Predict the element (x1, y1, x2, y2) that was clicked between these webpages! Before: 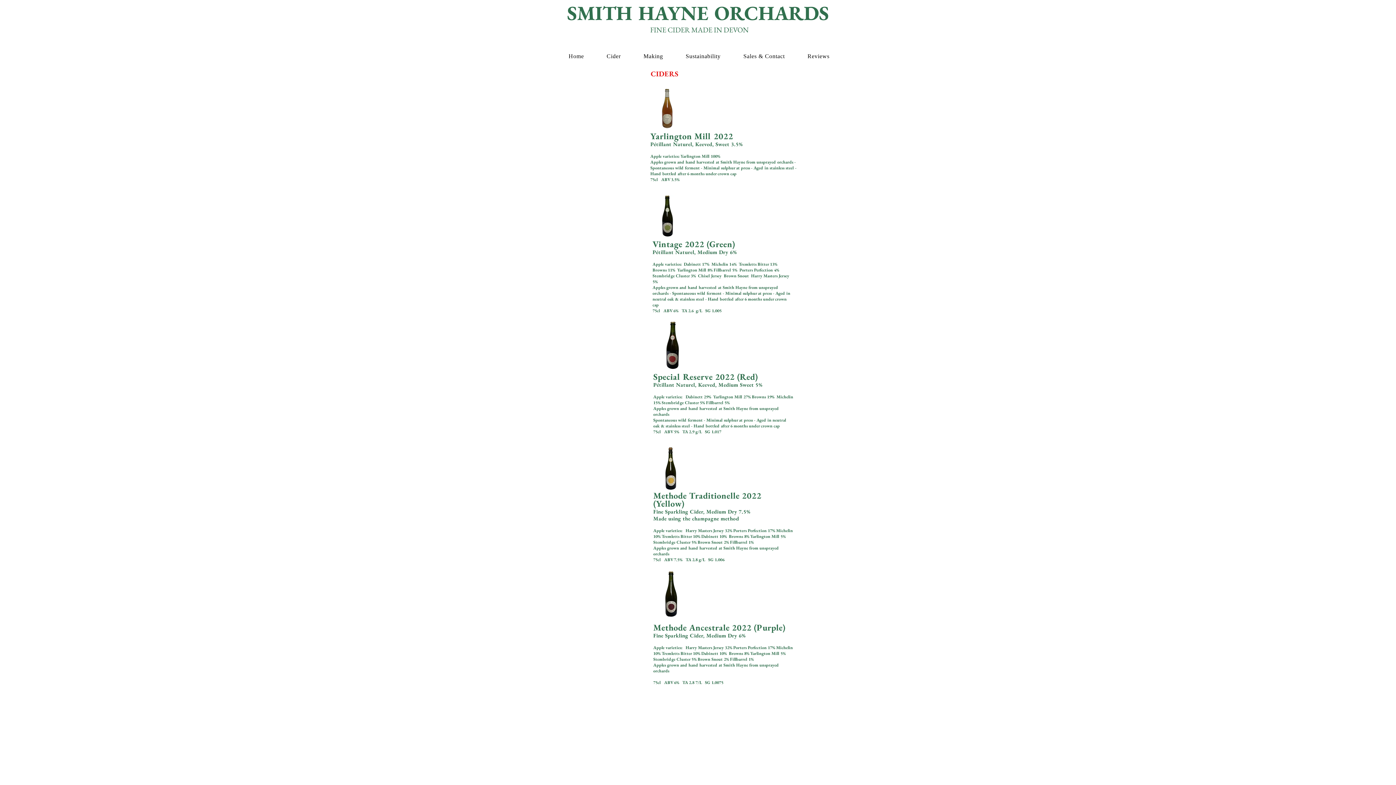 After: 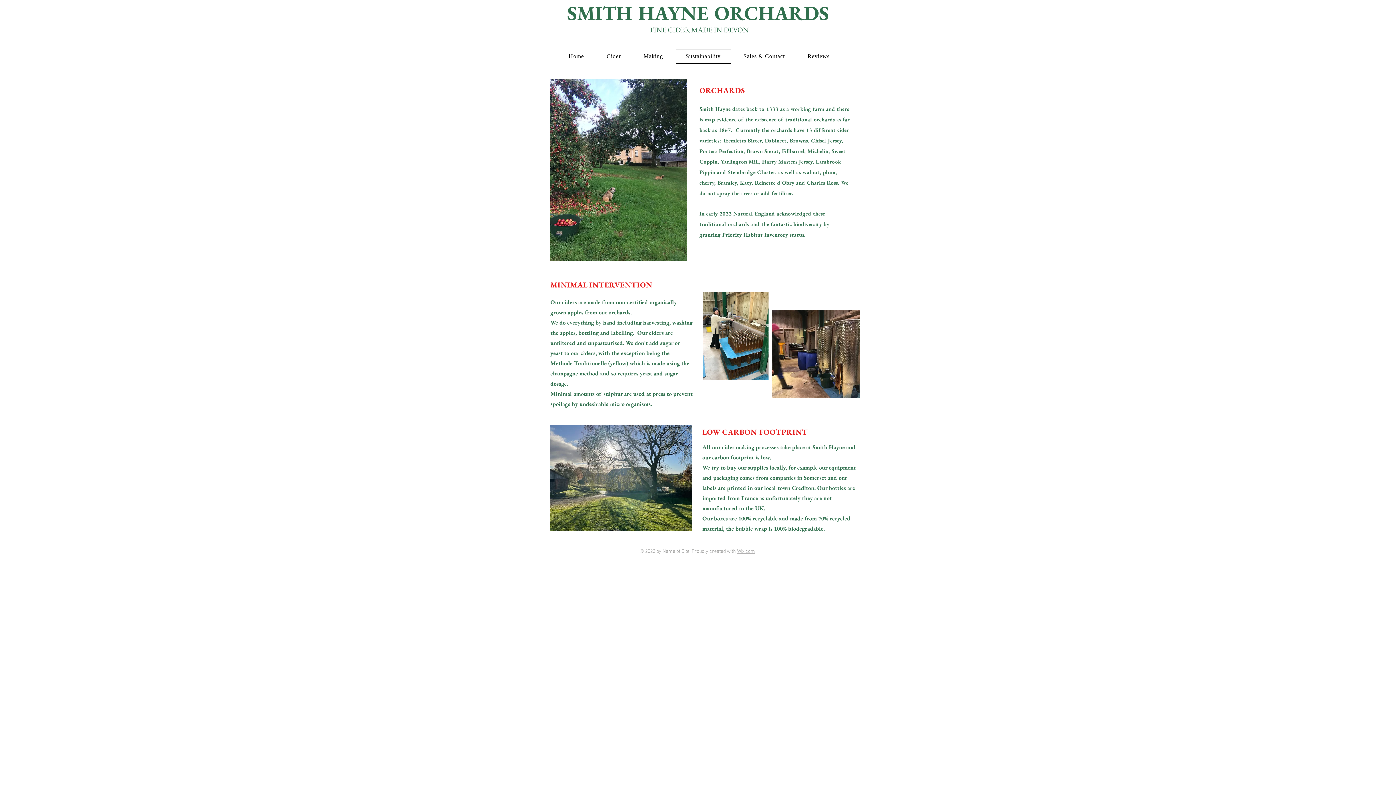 Action: bbox: (676, 49, 730, 63) label: Sustainability